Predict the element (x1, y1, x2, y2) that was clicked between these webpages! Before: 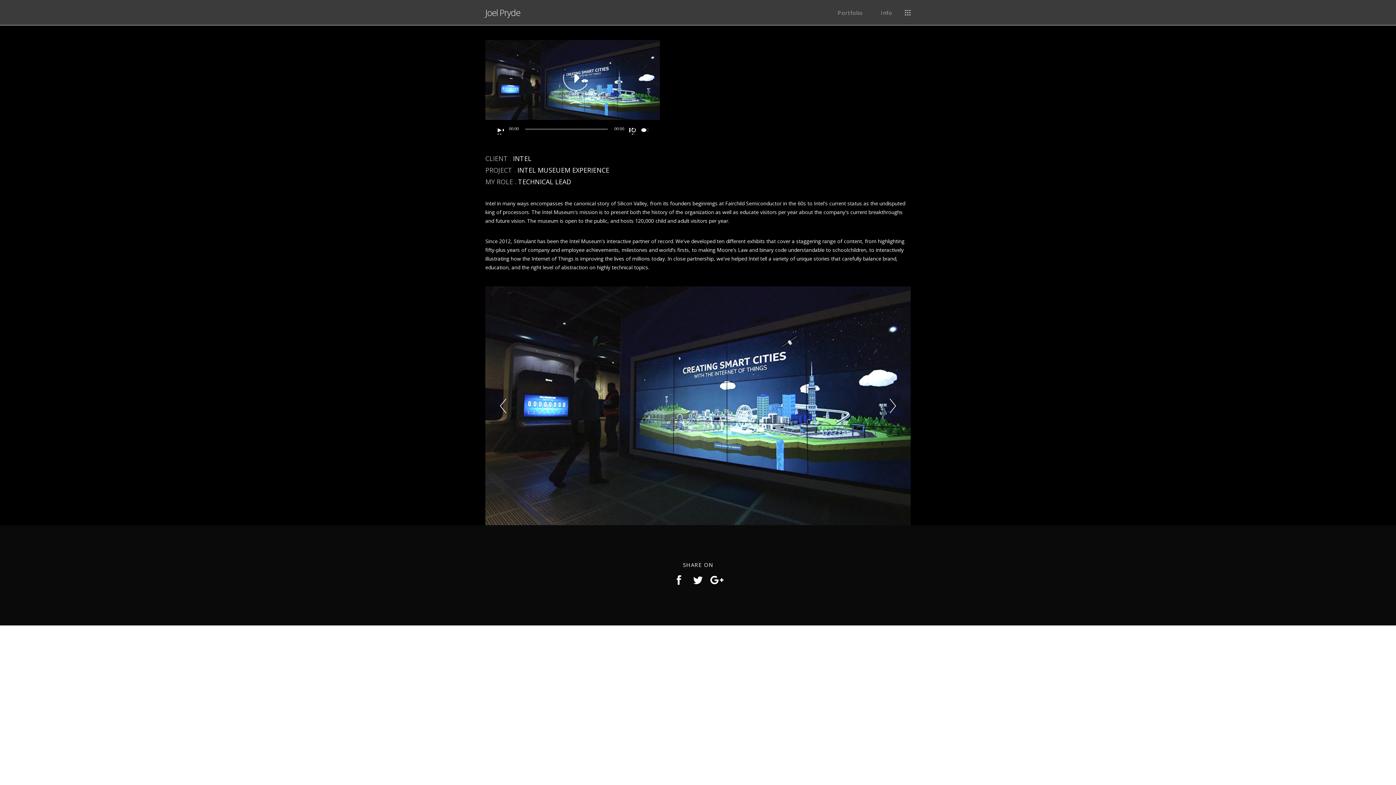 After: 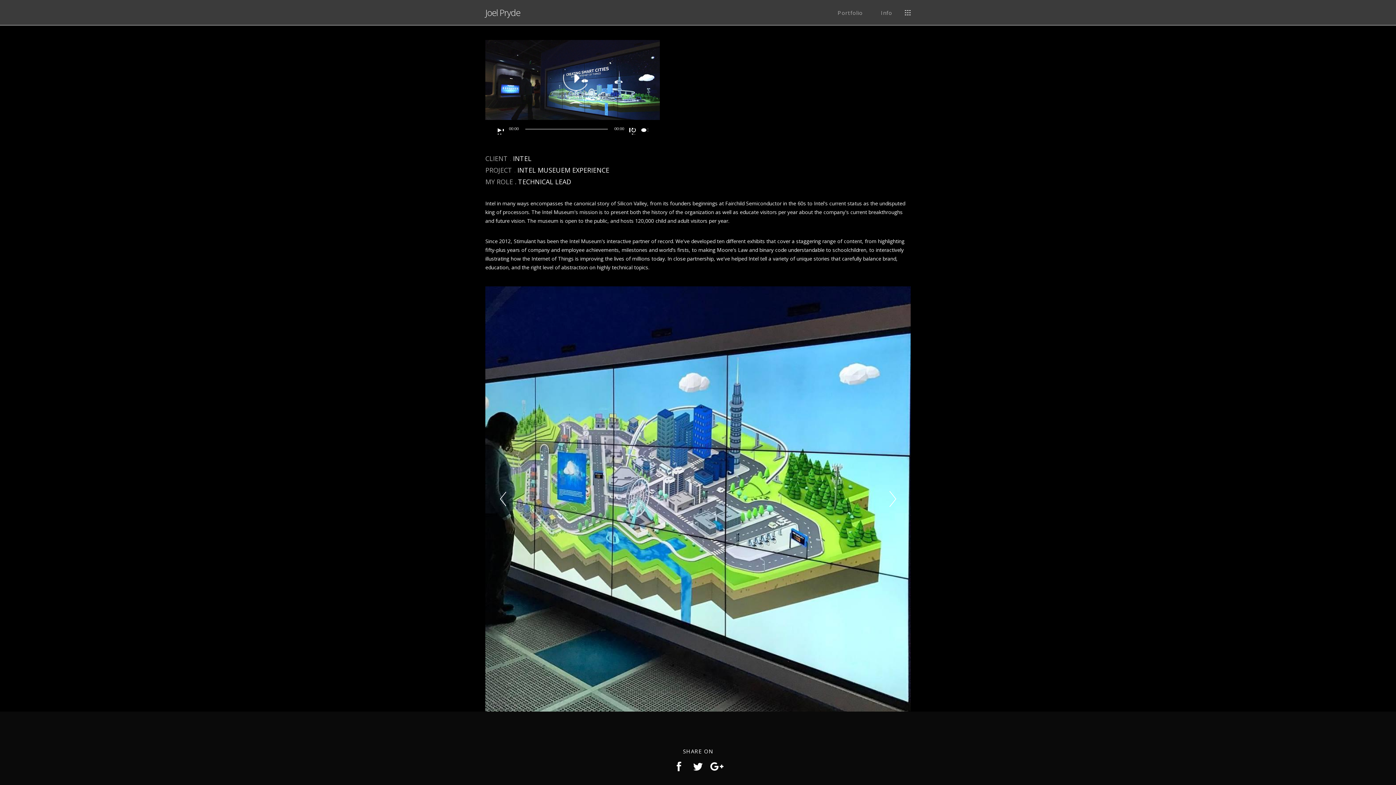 Action: bbox: (878, 481, 907, 517)